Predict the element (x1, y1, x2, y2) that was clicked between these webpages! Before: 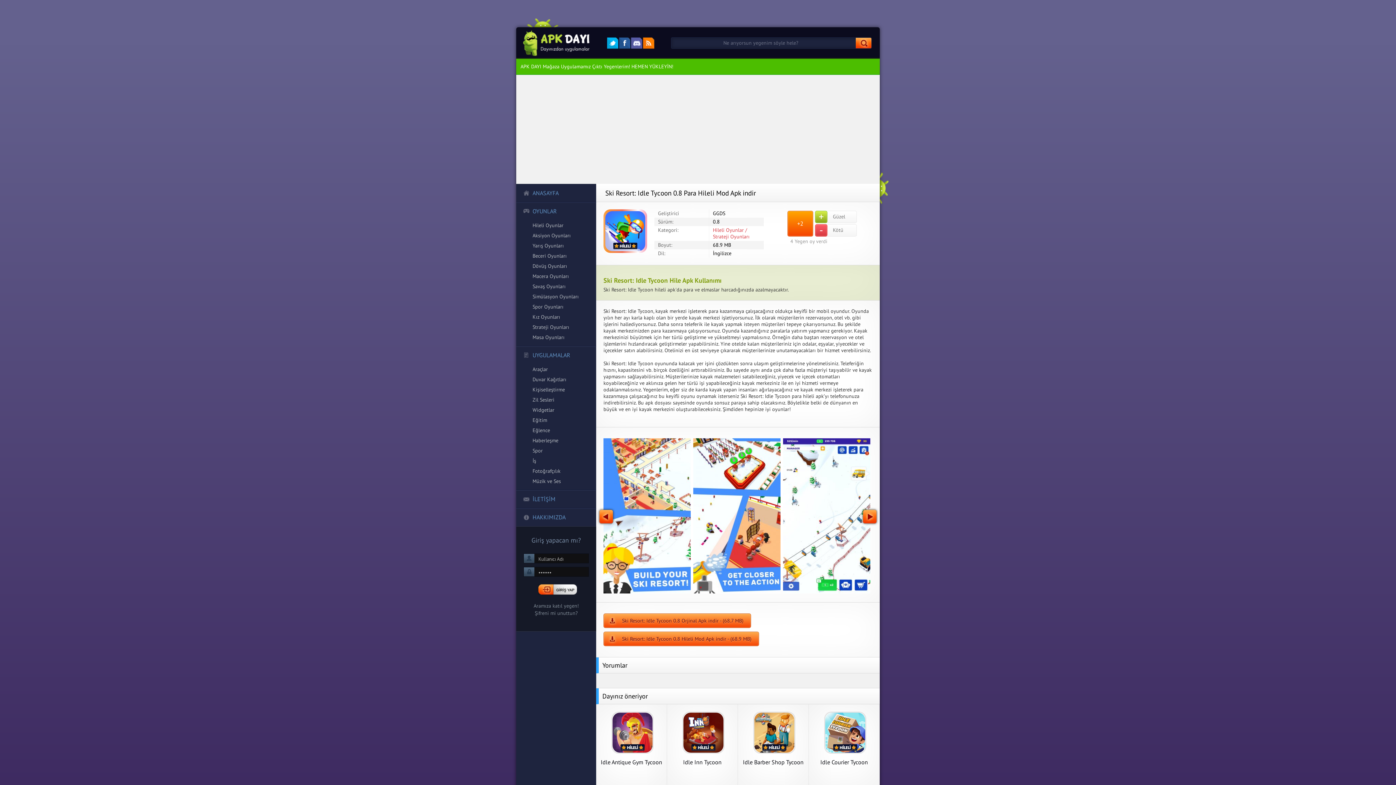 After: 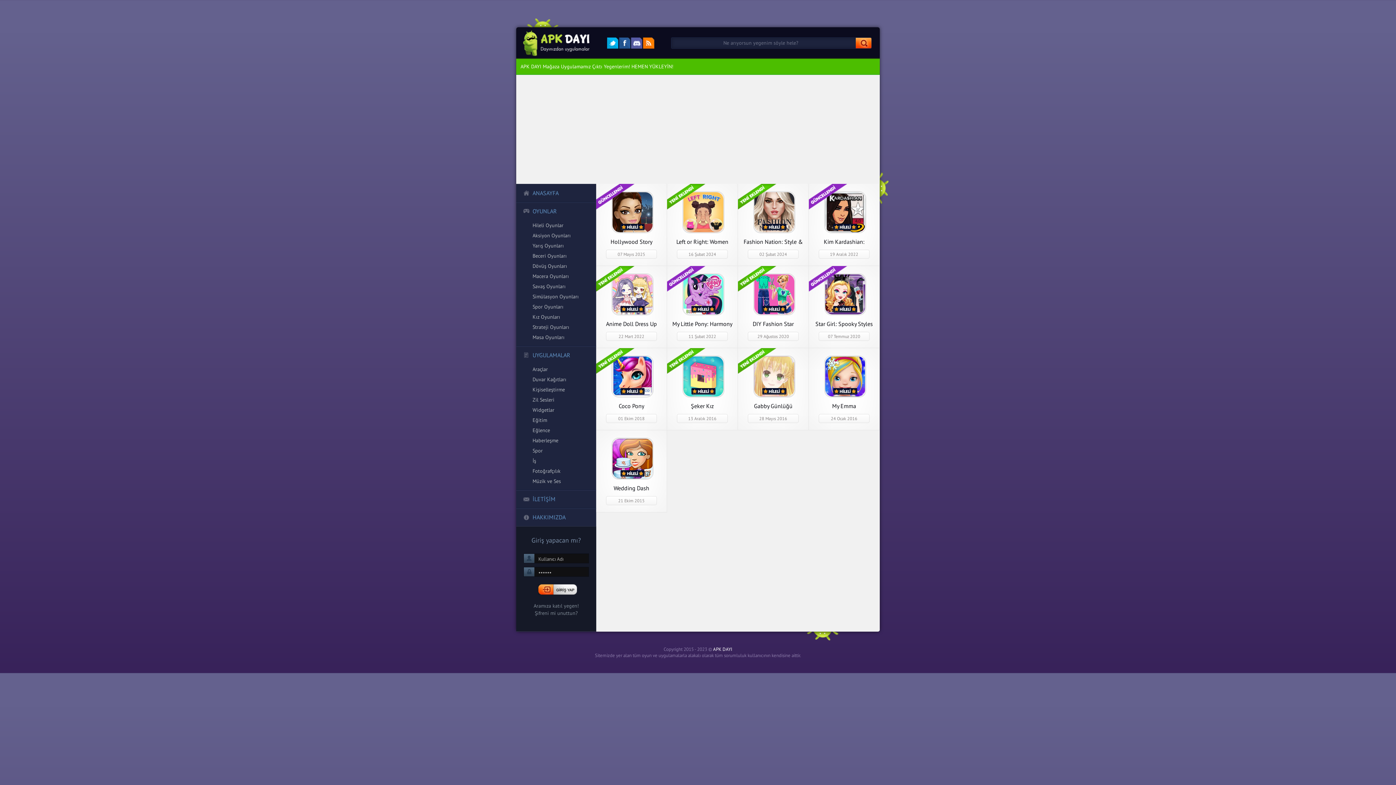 Action: bbox: (516, 312, 596, 322) label: Kız Oyunları